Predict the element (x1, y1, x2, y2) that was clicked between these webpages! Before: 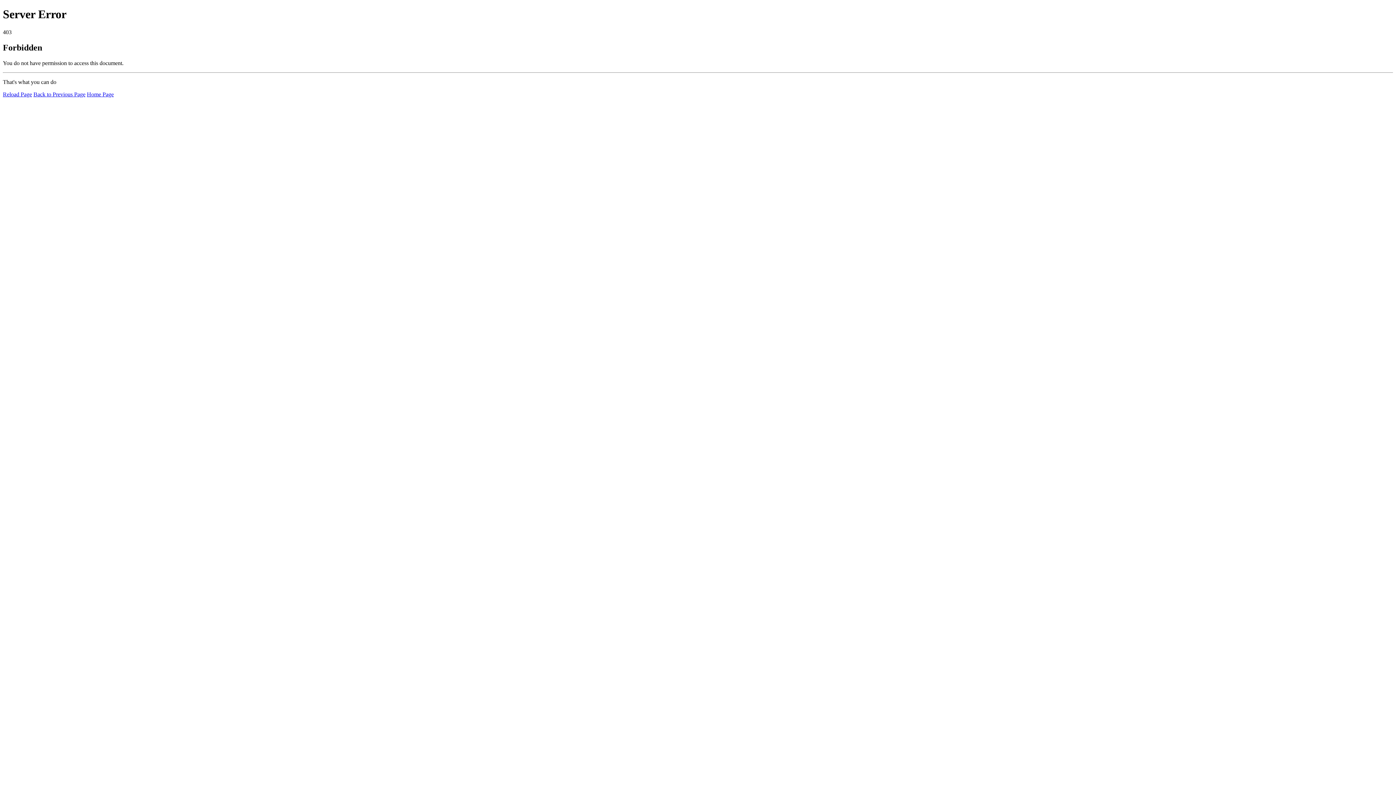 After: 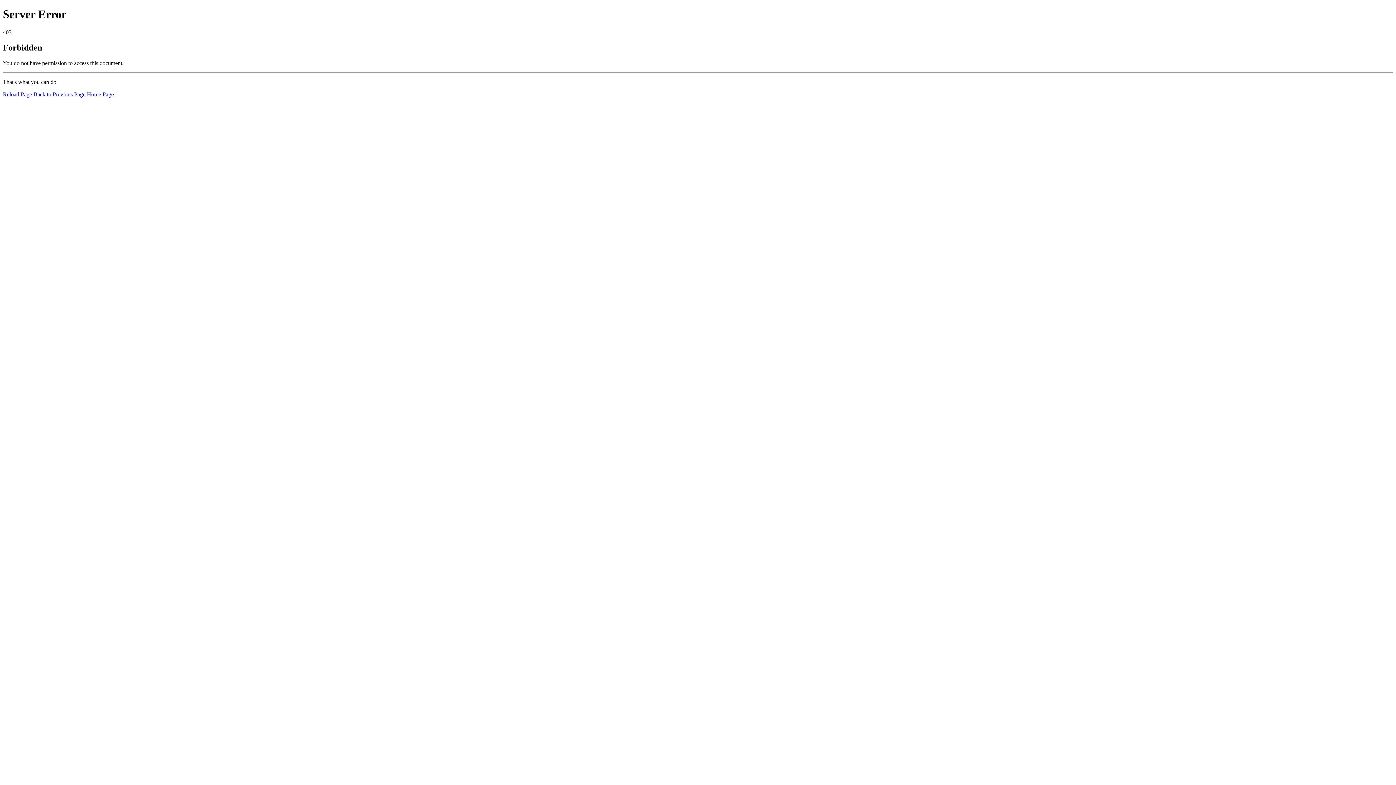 Action: label: Reload Page bbox: (2, 91, 32, 97)